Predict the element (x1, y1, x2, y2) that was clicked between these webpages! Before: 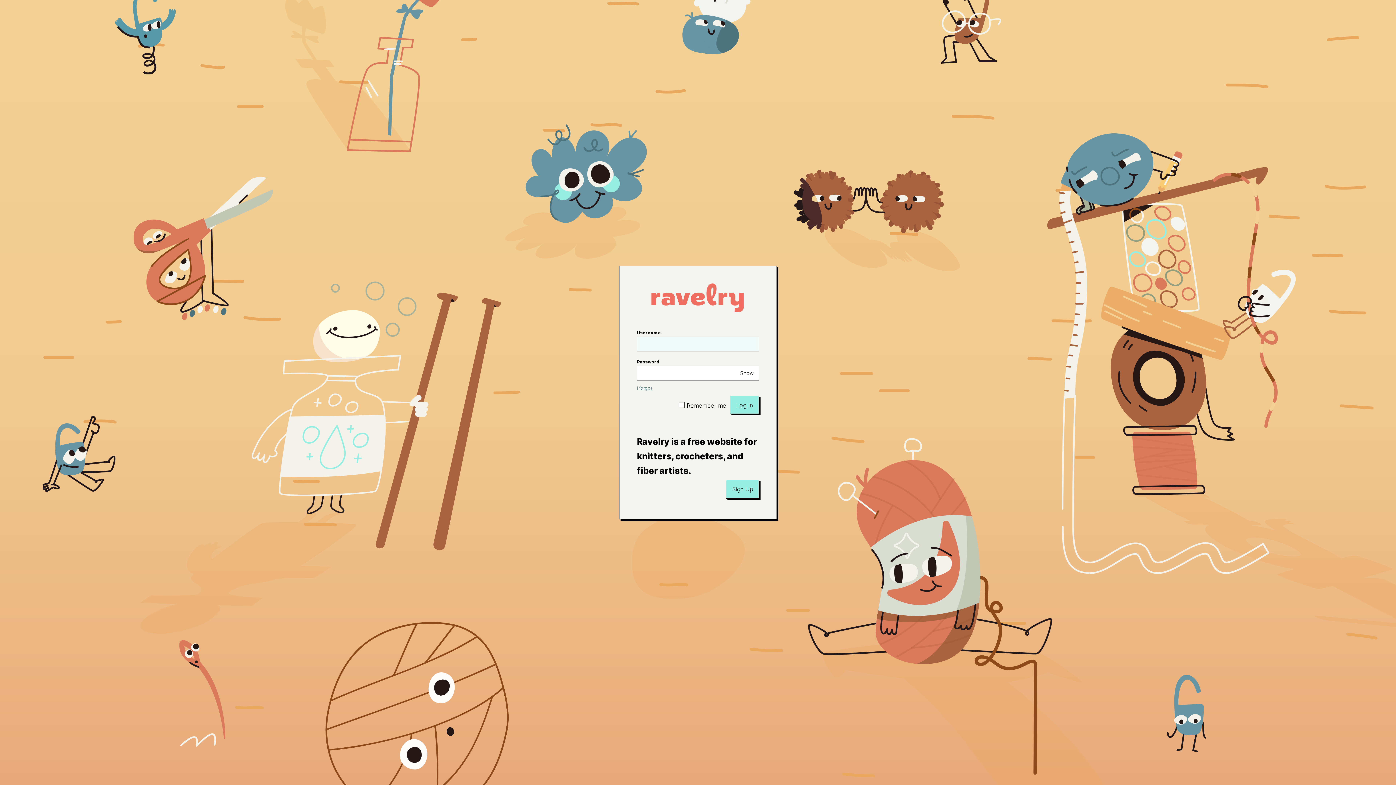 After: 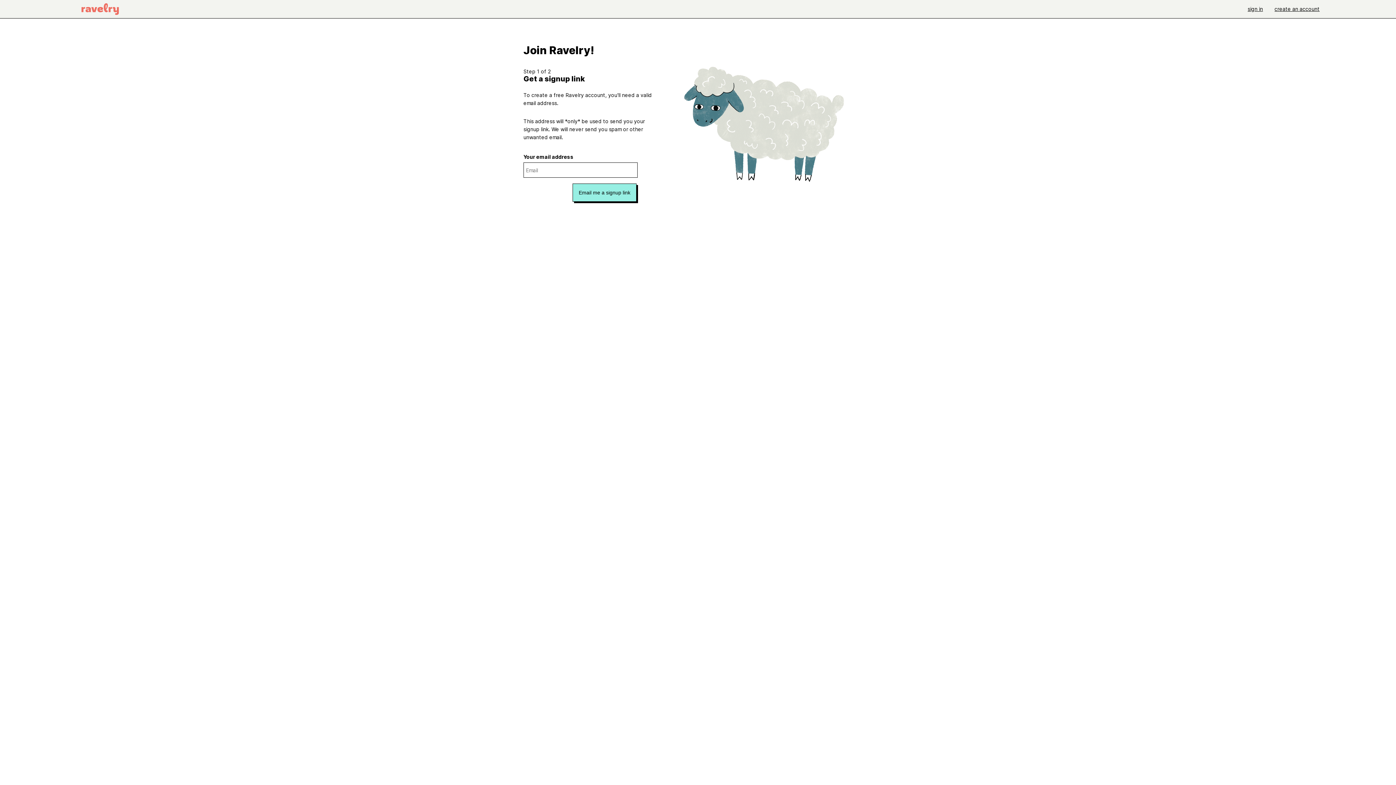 Action: label: Sign Up bbox: (726, 480, 759, 498)